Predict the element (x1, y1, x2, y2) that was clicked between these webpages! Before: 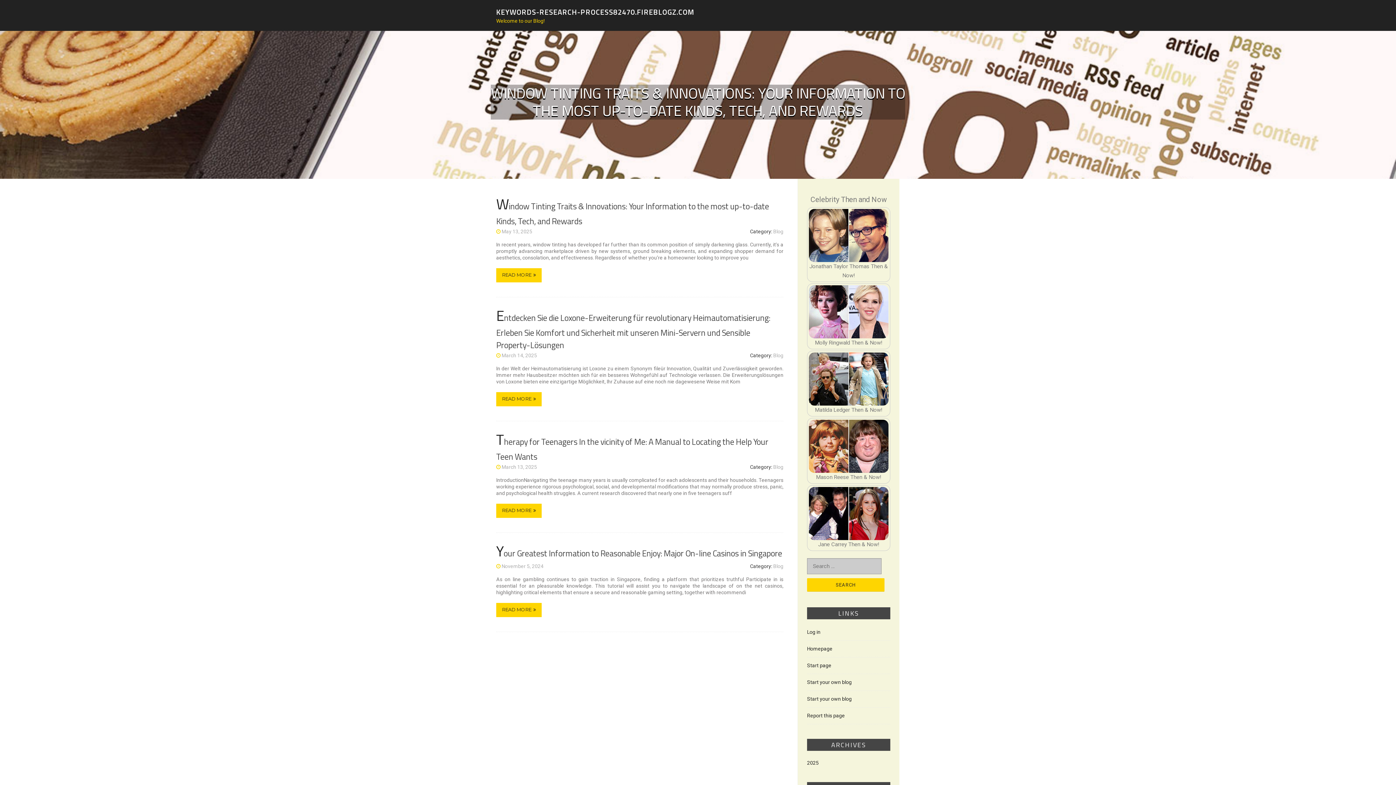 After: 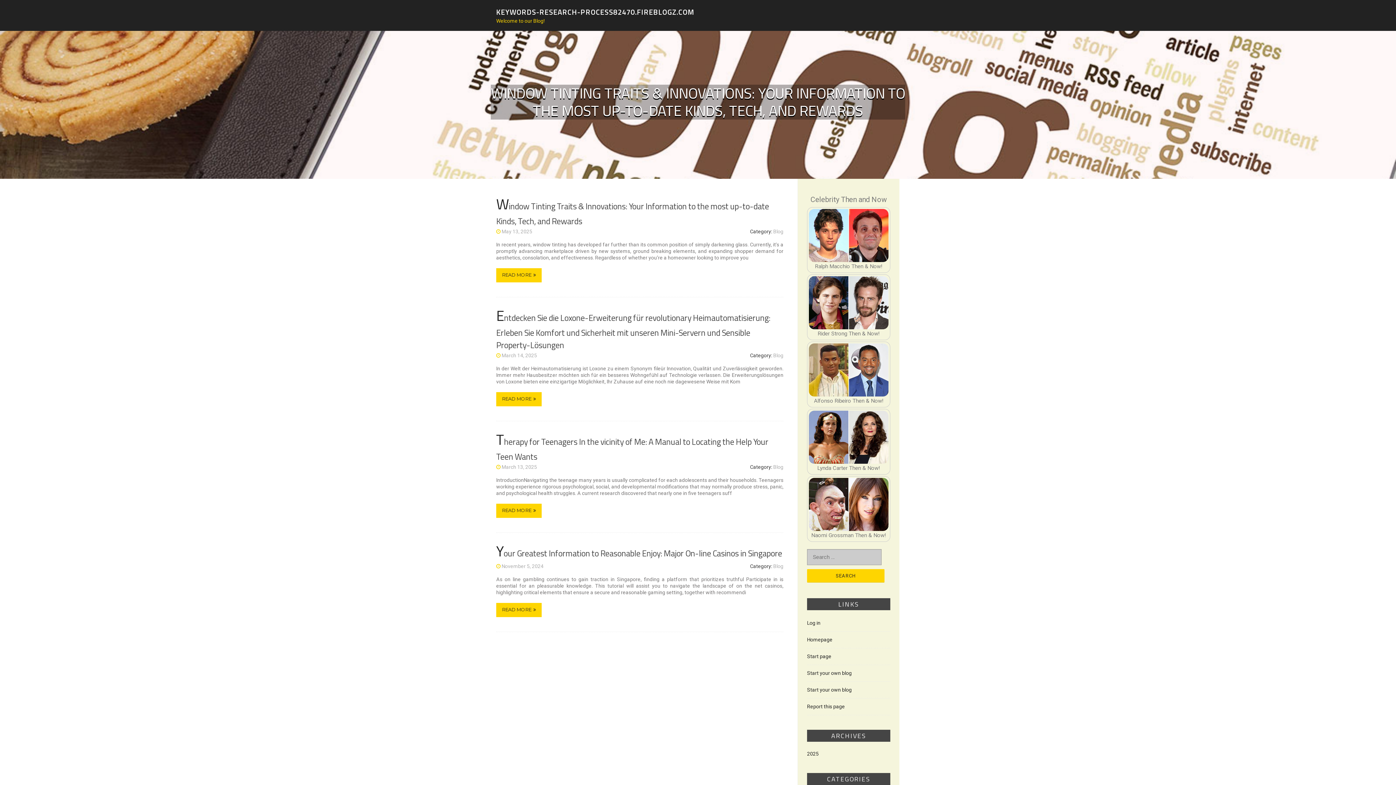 Action: bbox: (496, 6, 694, 17) label: KEYWORDS-RESEARCH-PROCESS82470.FIREBLOGZ.COM